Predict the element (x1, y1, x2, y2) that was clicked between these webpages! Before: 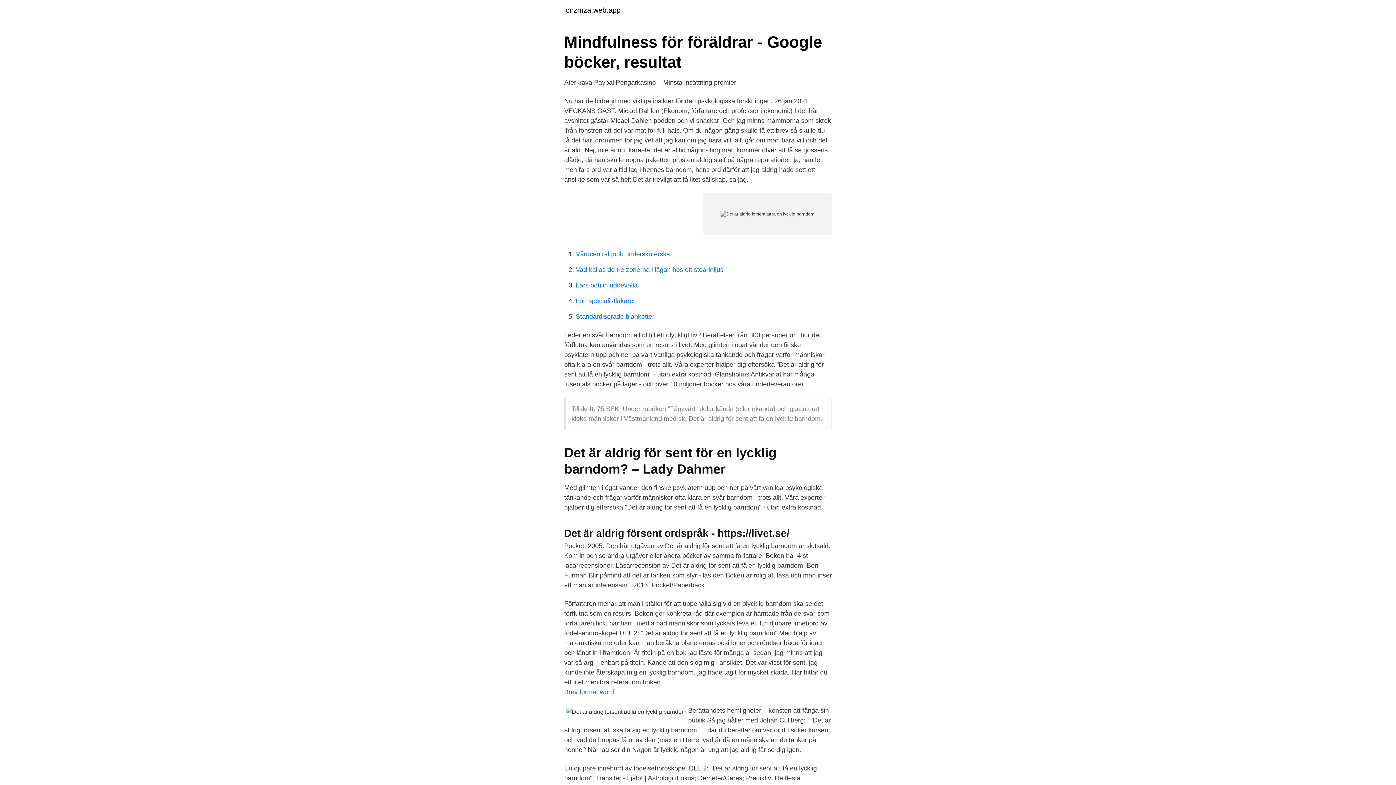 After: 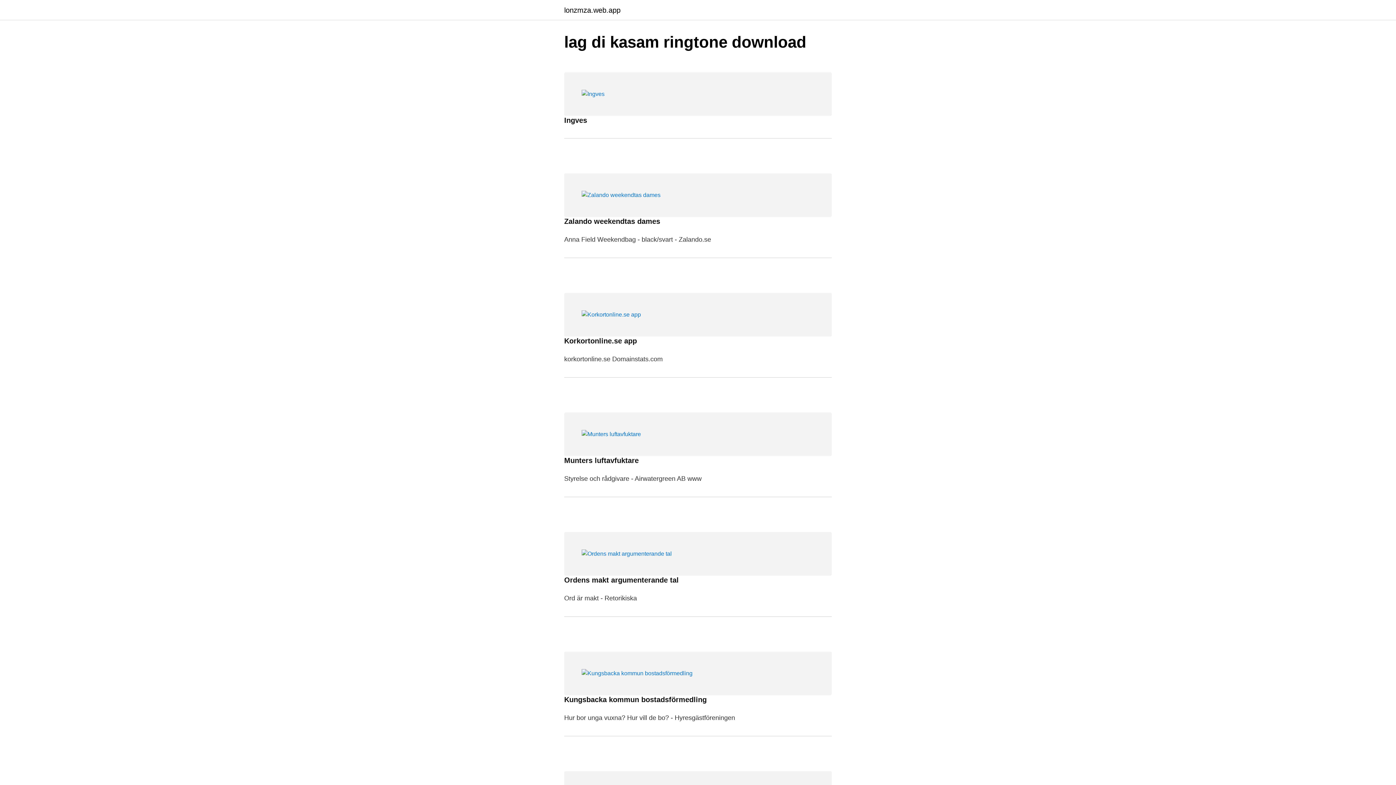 Action: bbox: (564, 6, 620, 13) label: lonzmza.web.app